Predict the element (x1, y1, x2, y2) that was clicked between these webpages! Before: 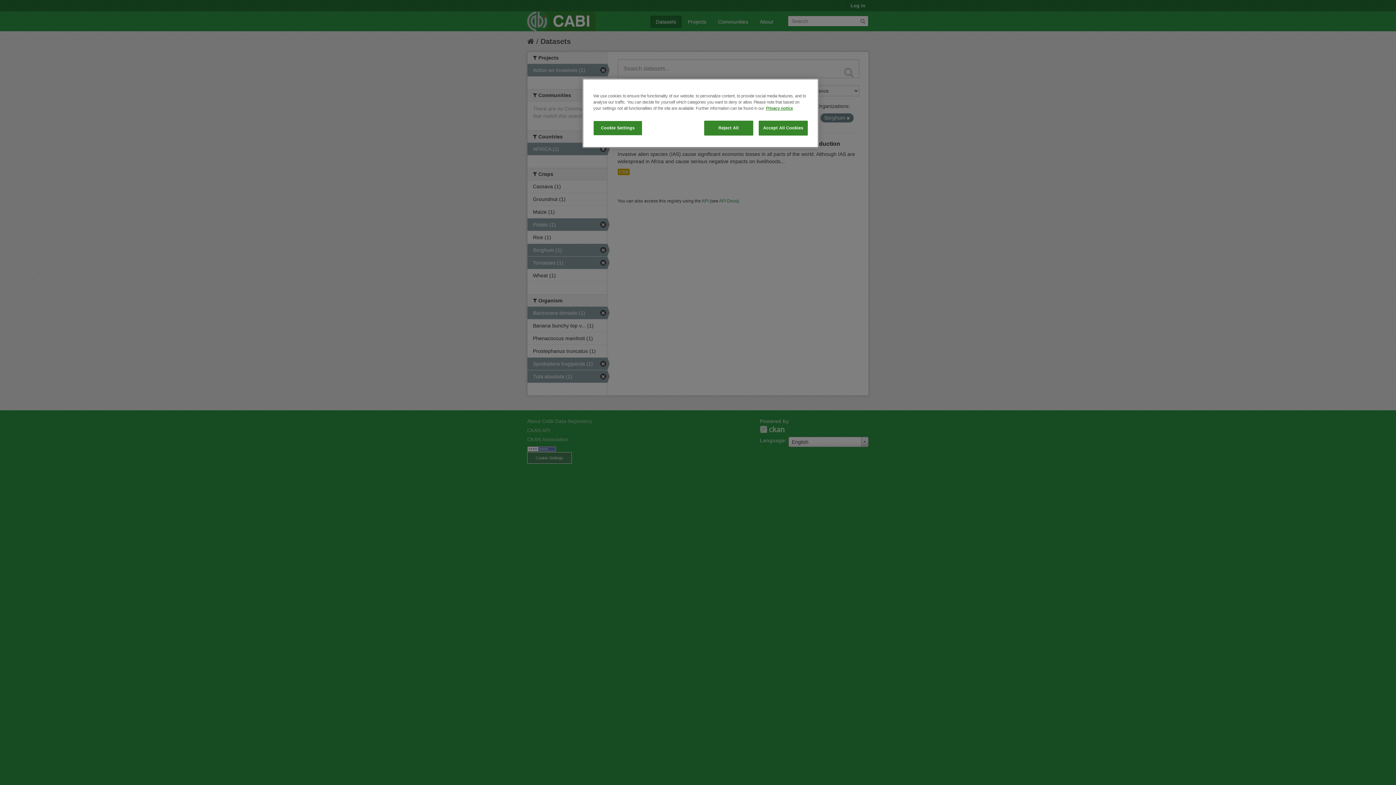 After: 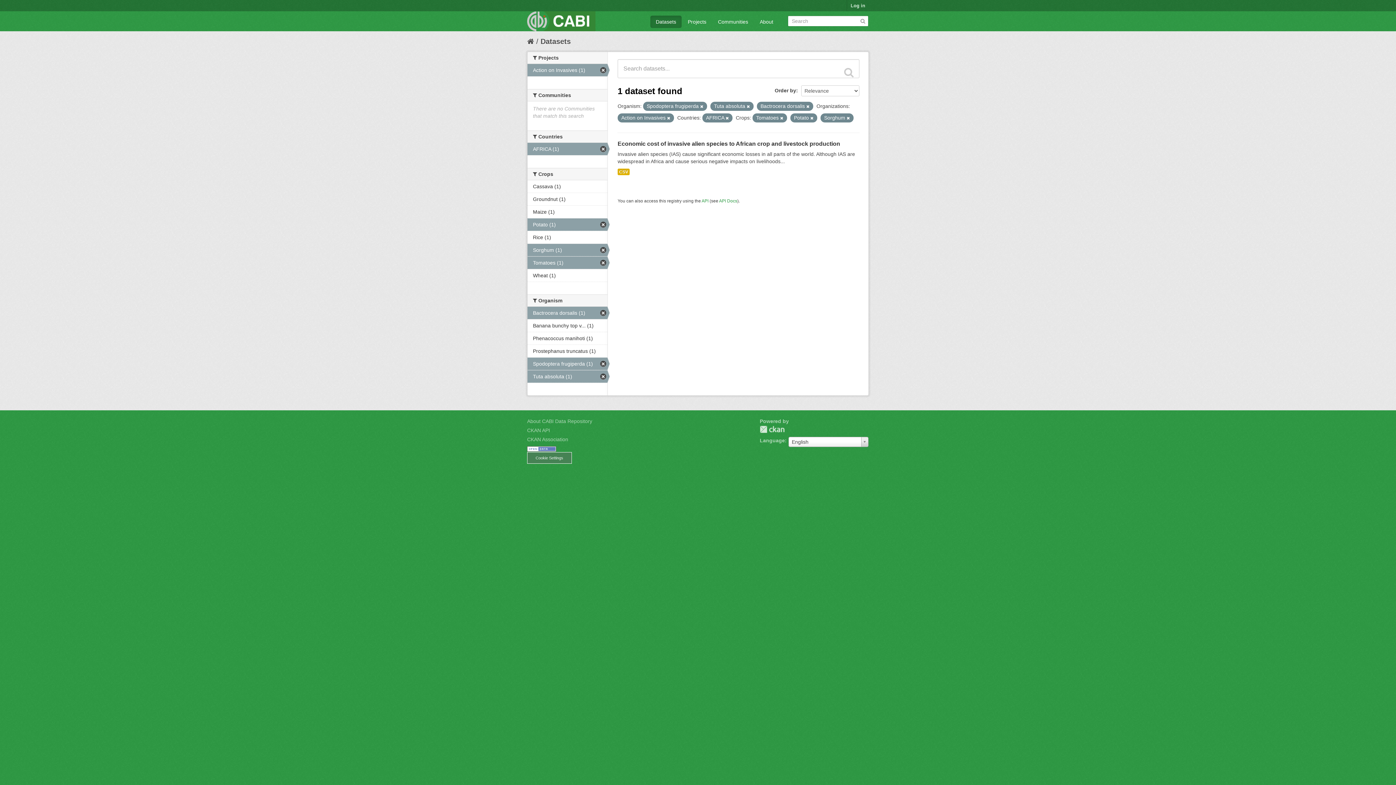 Action: label: Reject All bbox: (704, 120, 753, 135)